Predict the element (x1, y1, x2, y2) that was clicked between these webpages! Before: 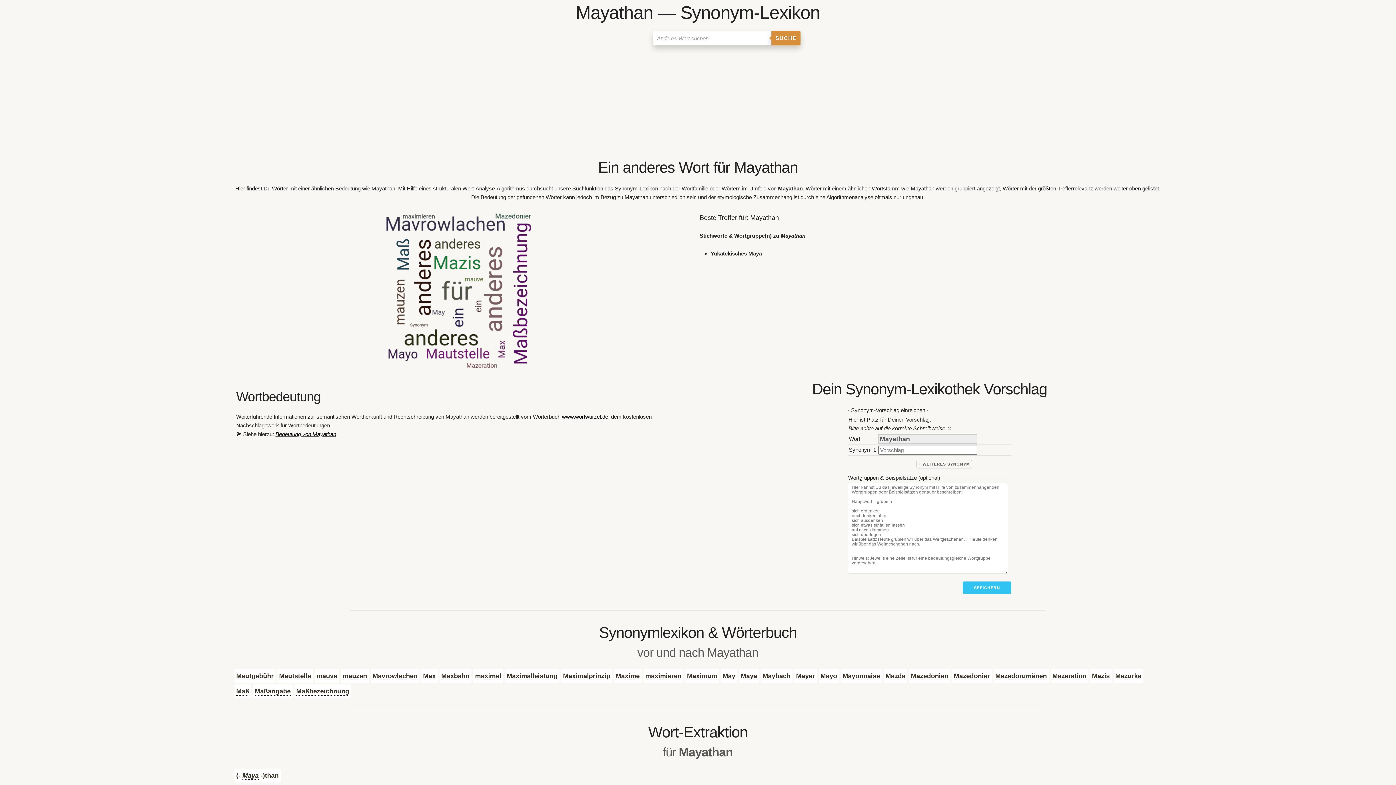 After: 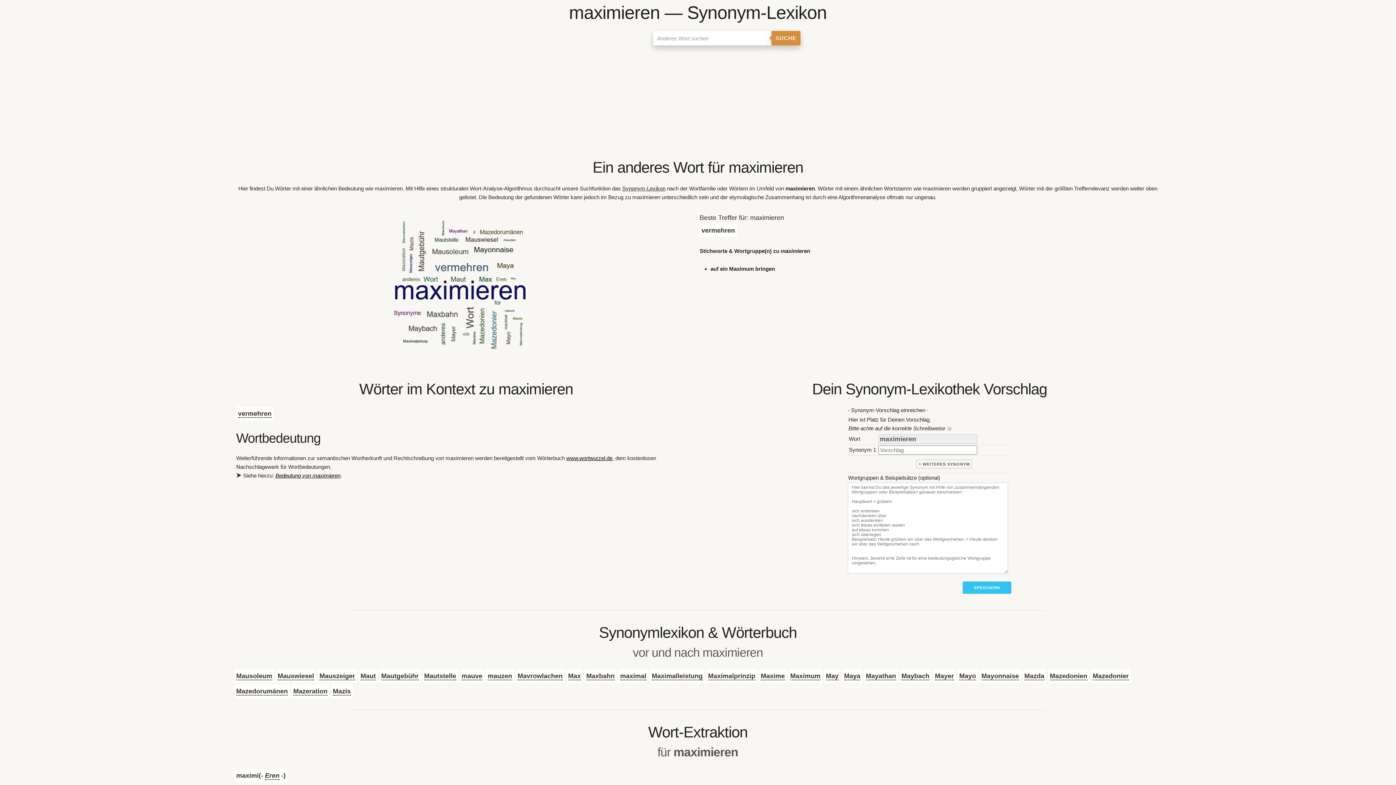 Action: label: maximieren bbox: (645, 672, 681, 680)